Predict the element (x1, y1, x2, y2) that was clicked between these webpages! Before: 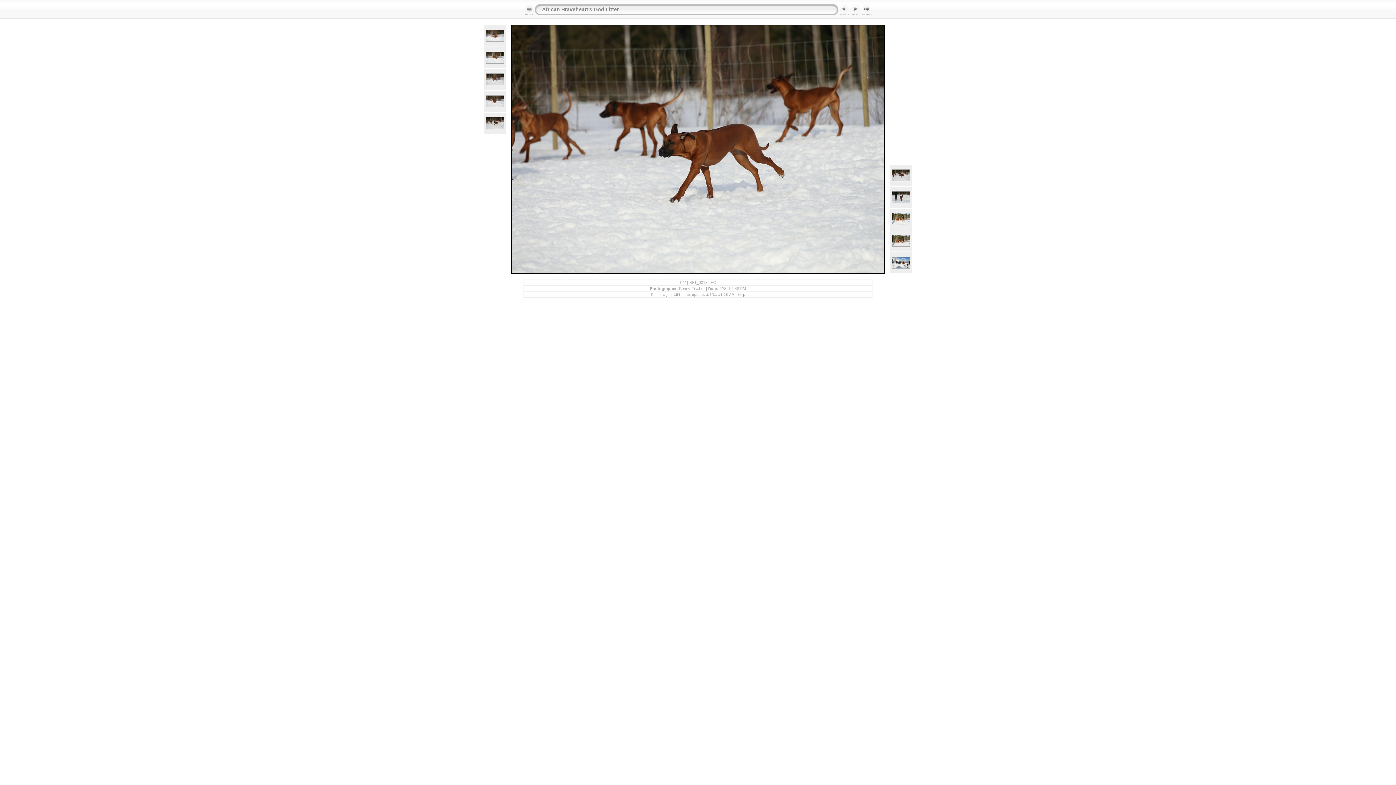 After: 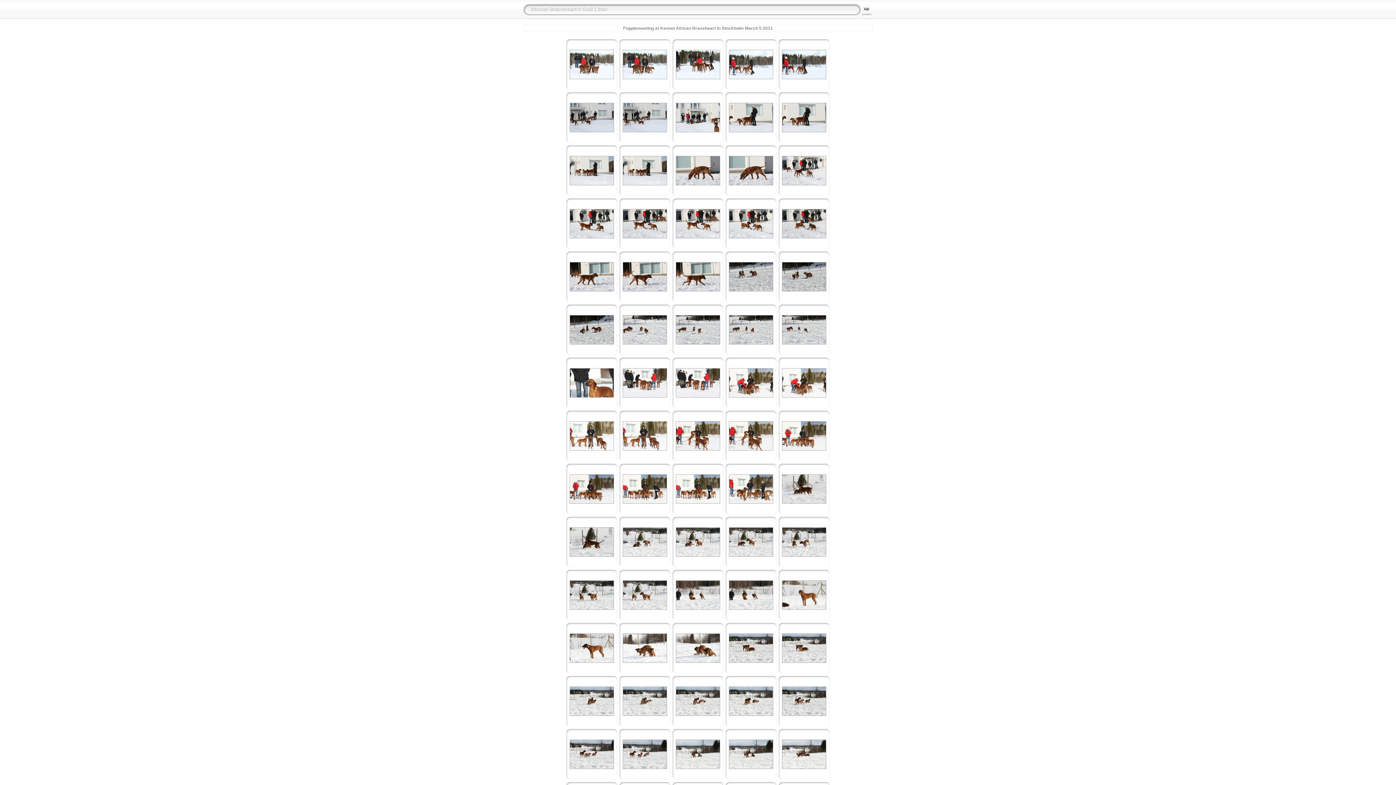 Action: bbox: (523, 11, 534, 16)